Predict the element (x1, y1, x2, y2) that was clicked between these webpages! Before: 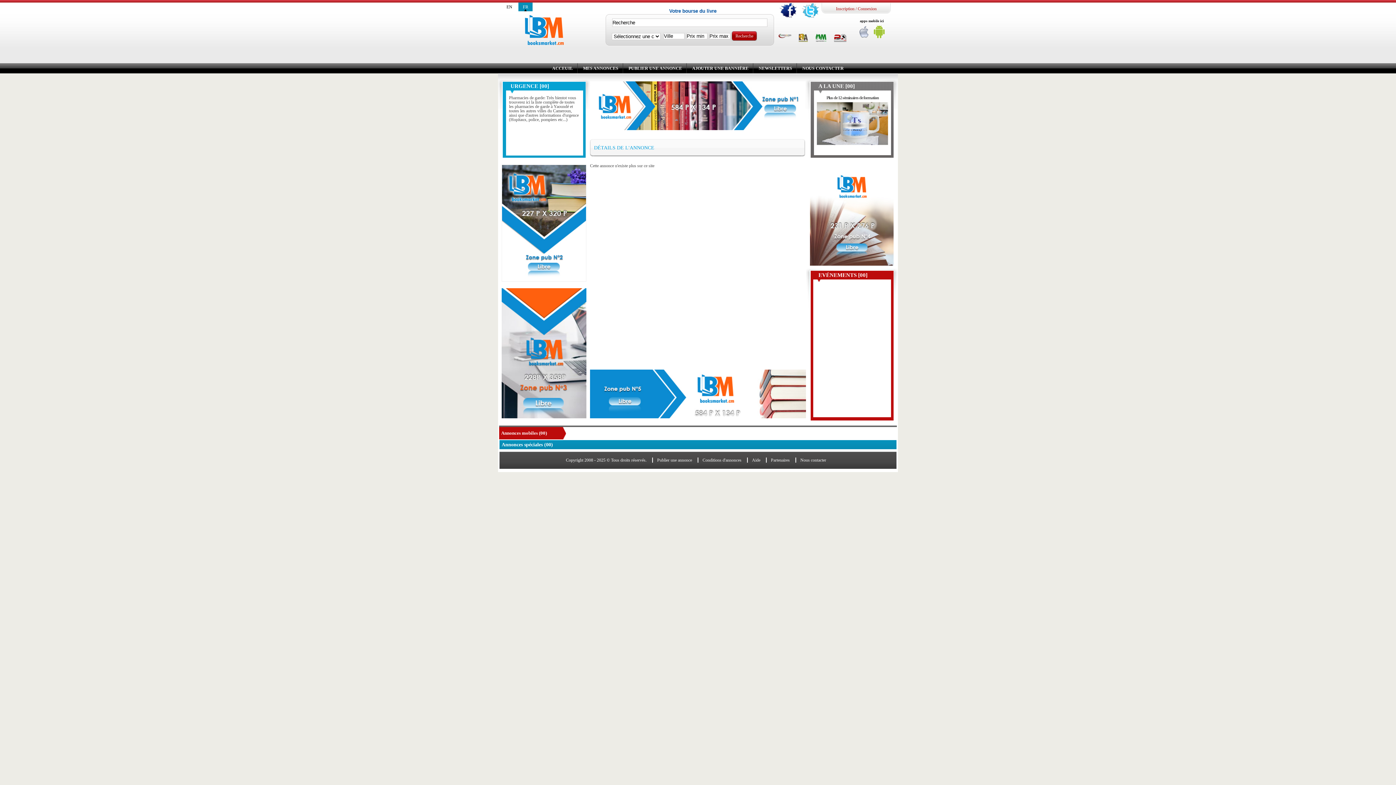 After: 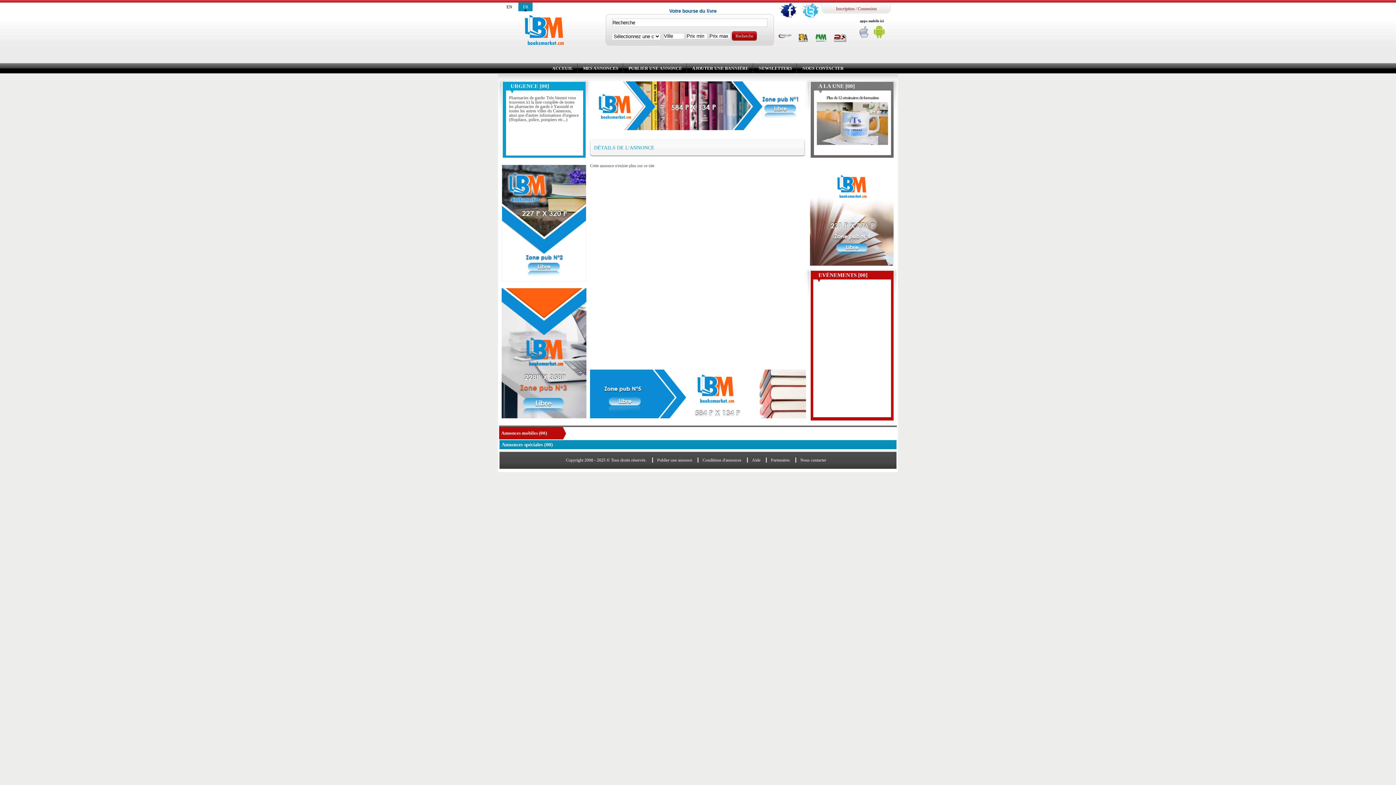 Action: bbox: (779, 2, 800, 19)